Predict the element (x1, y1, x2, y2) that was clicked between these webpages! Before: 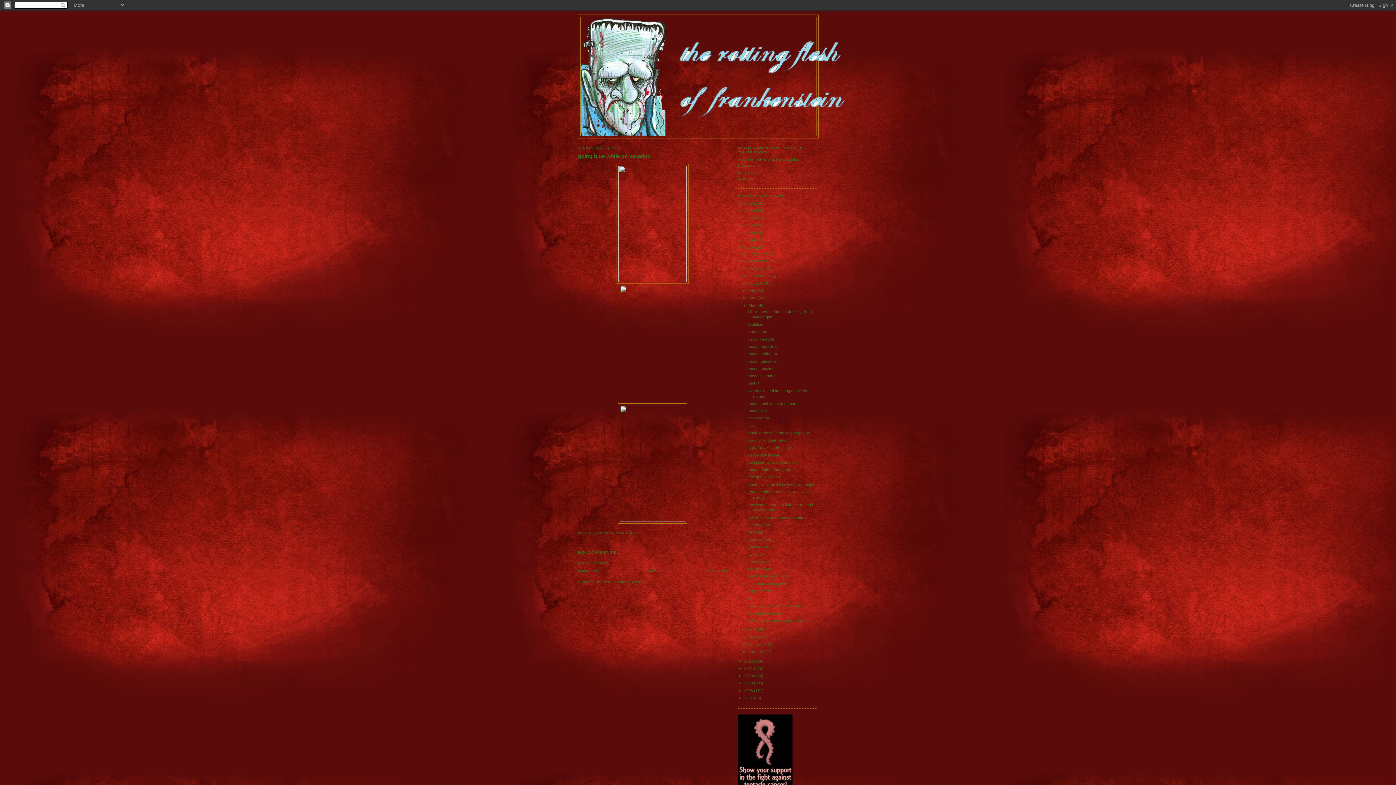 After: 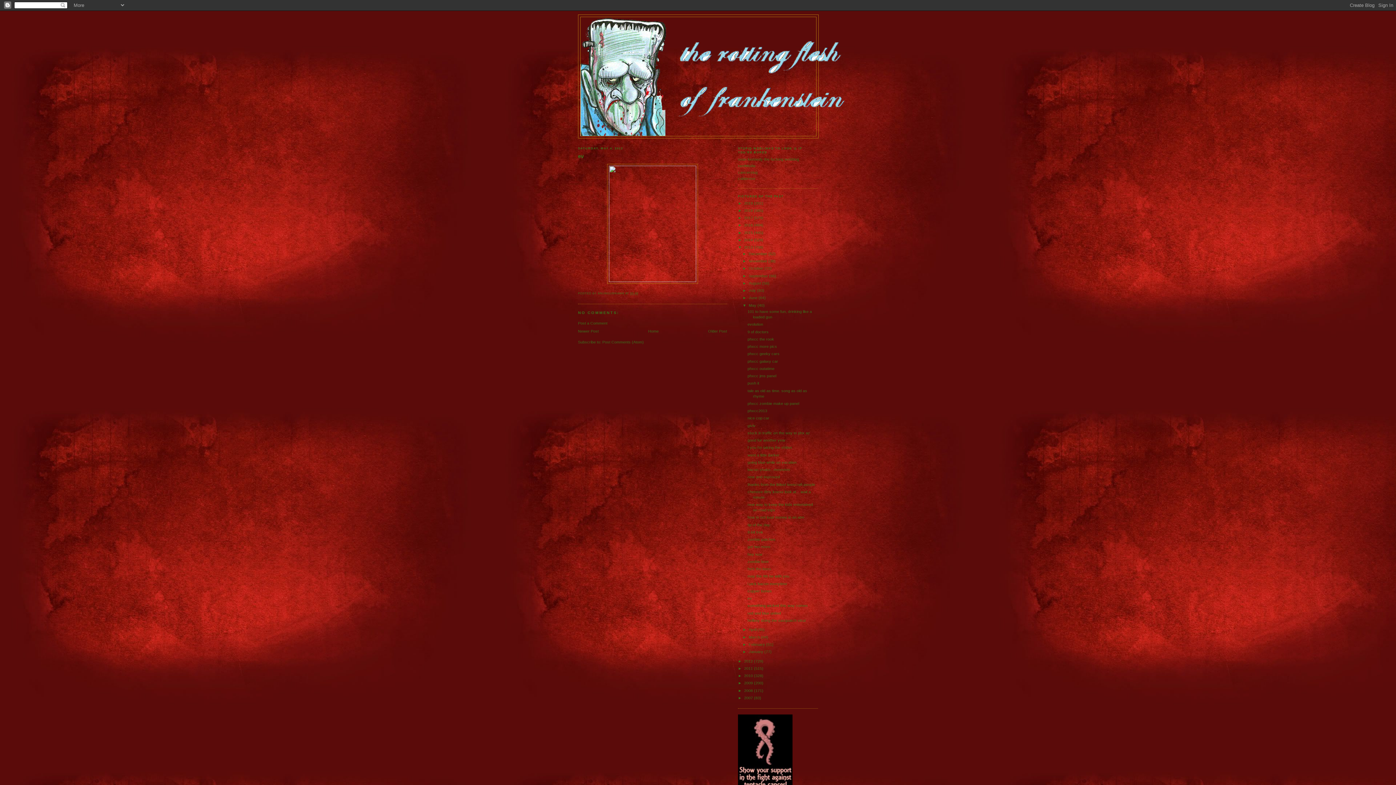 Action: bbox: (747, 596, 752, 600) label: ev